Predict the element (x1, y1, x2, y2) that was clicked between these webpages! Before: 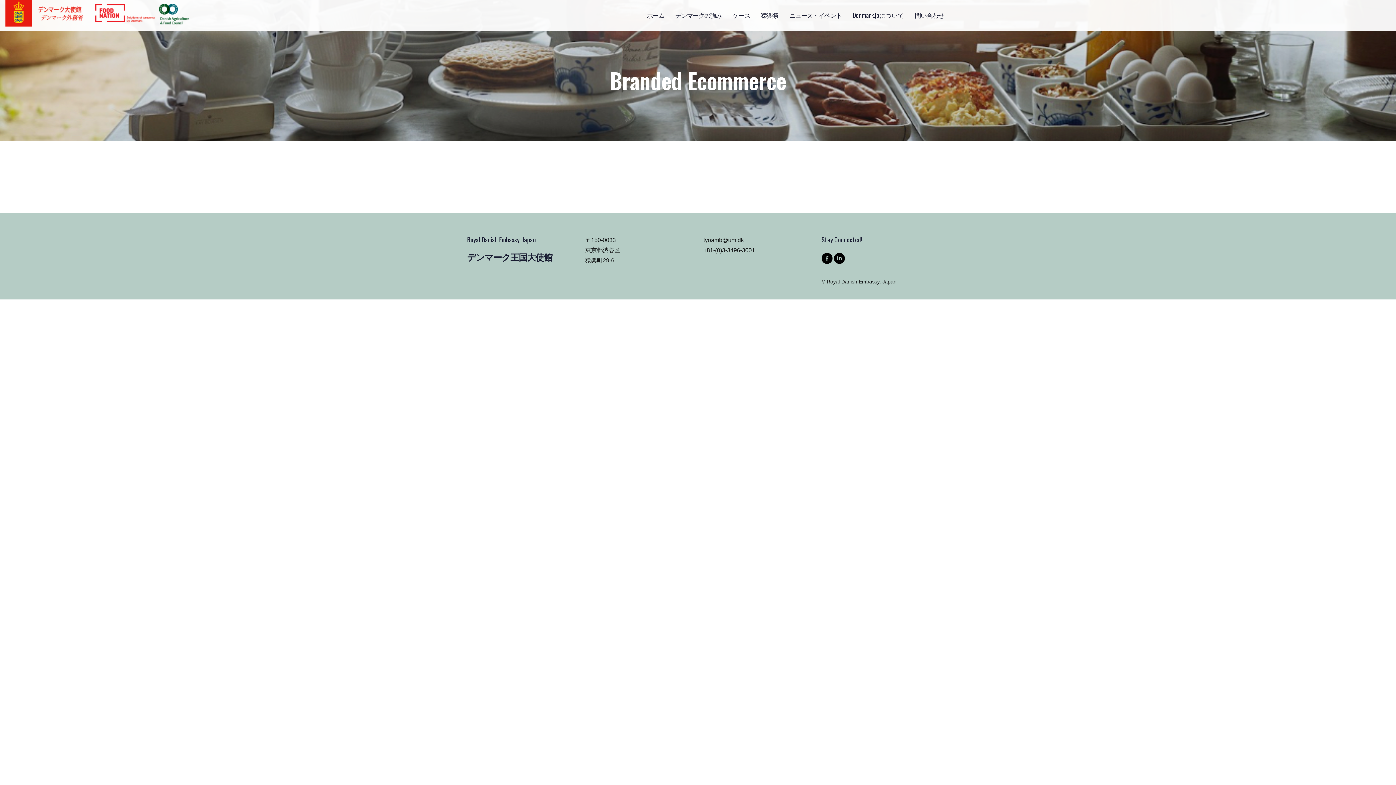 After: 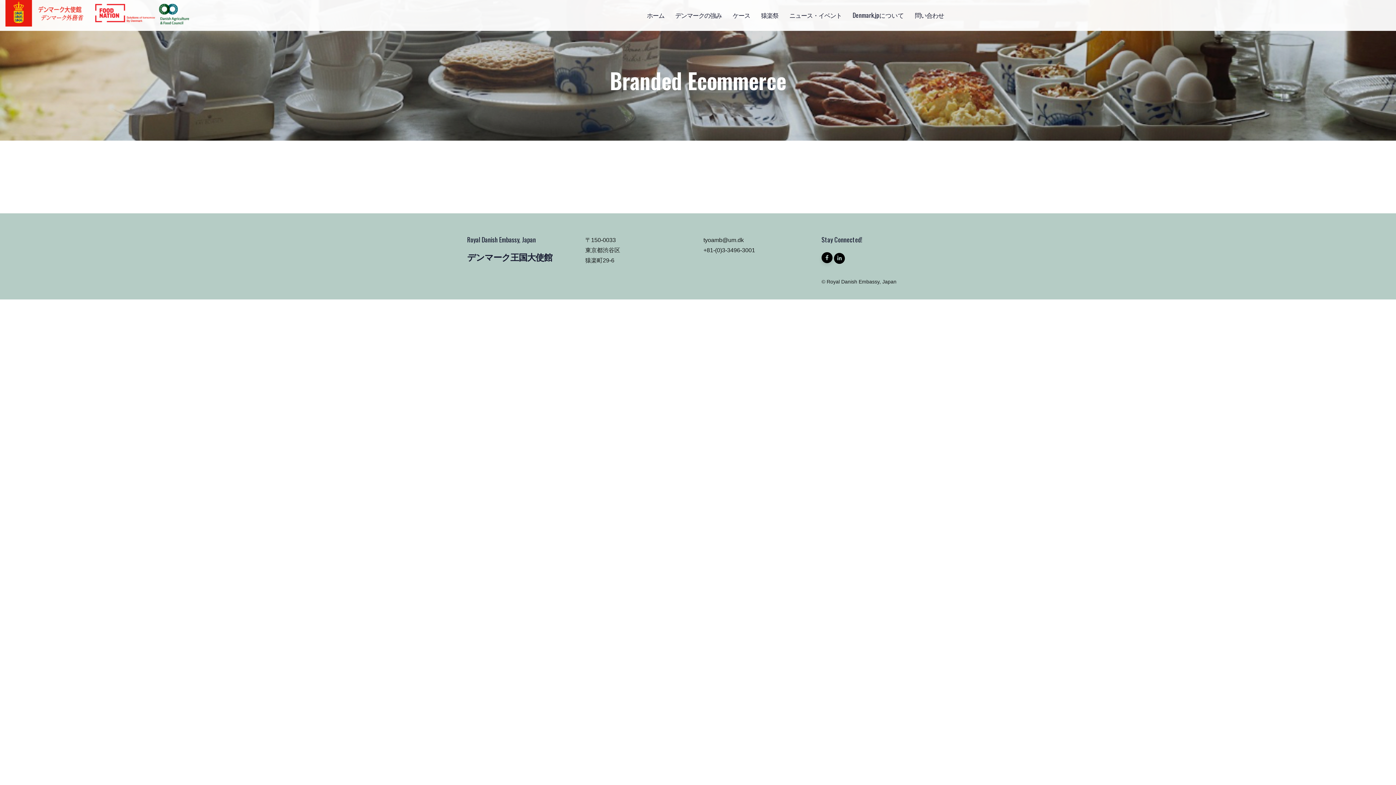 Action: bbox: (821, 253, 832, 264)